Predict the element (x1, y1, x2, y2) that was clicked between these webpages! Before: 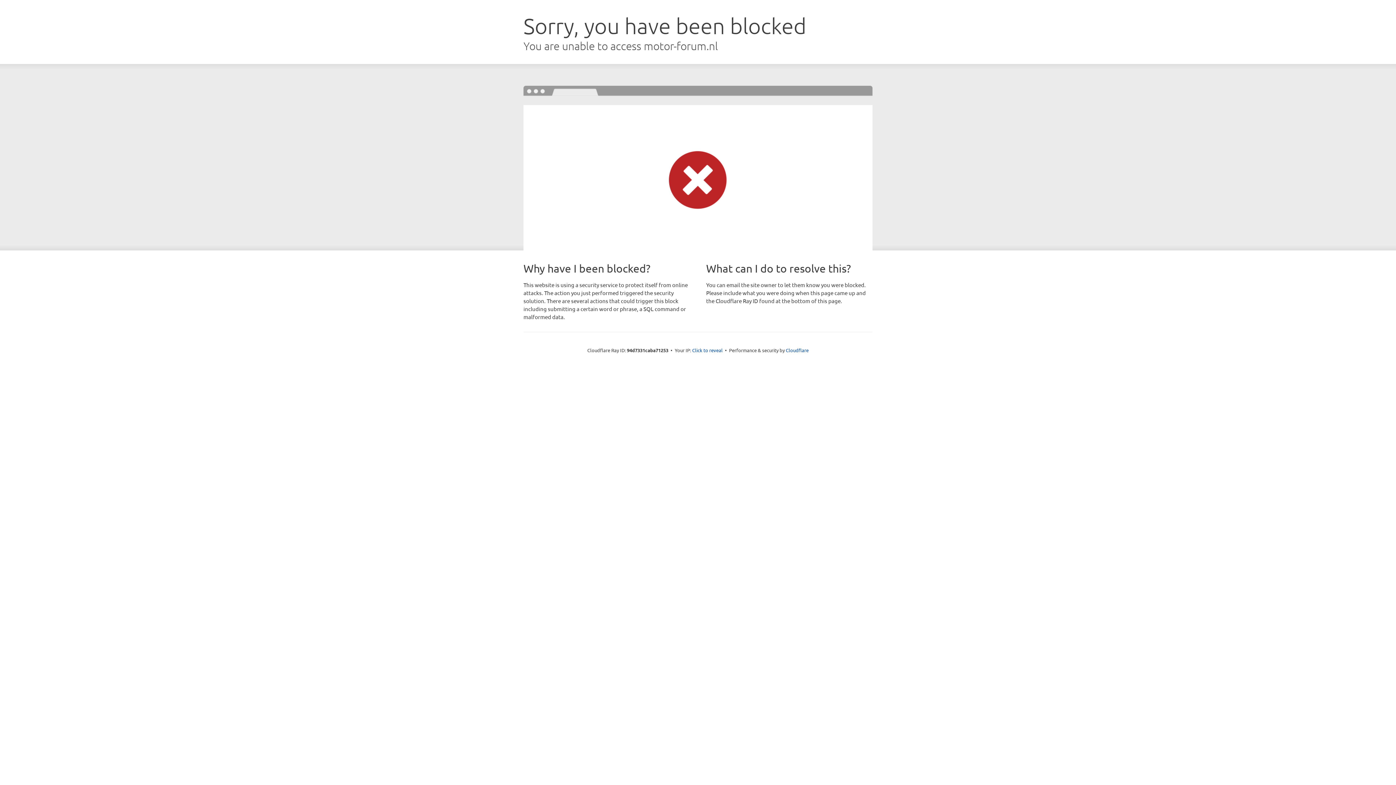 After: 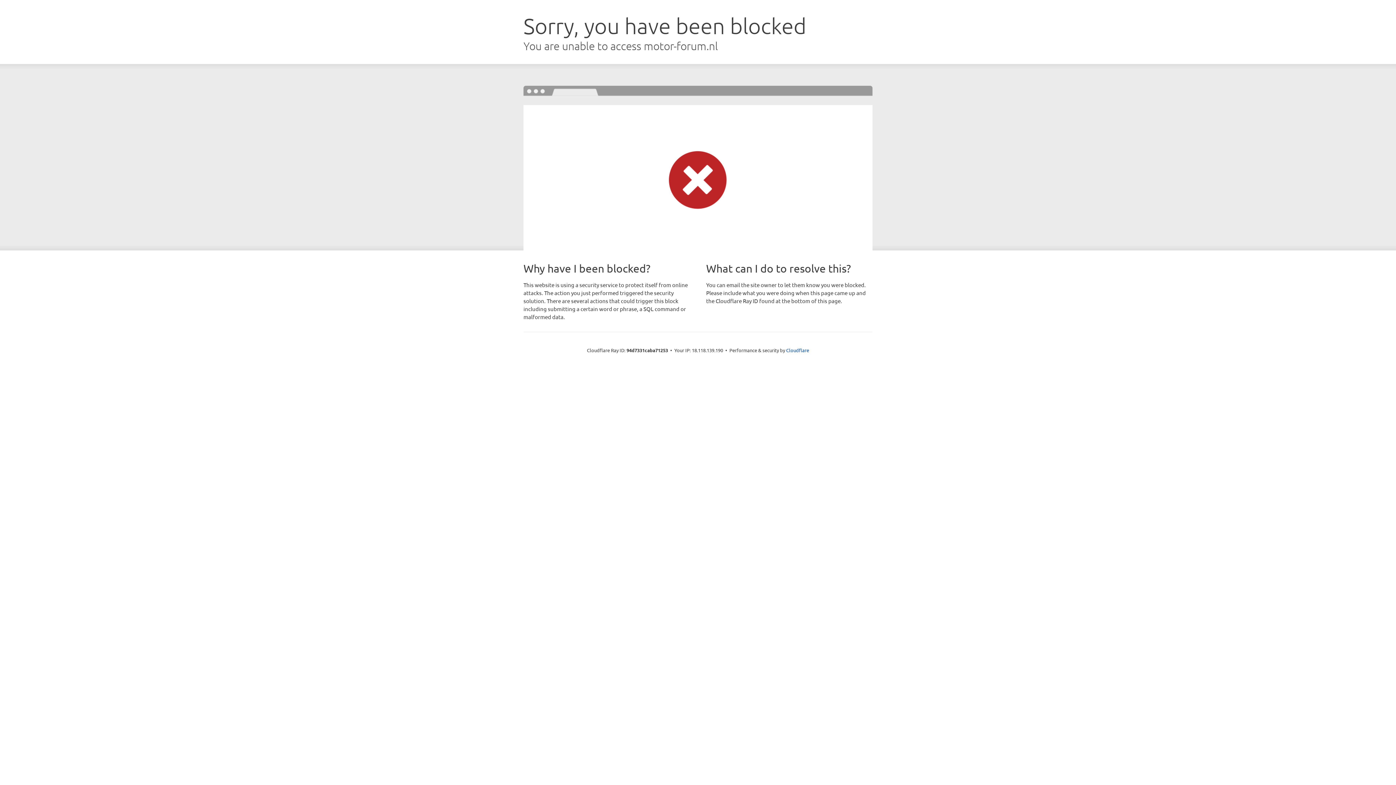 Action: bbox: (692, 346, 722, 353) label: Click to reveal